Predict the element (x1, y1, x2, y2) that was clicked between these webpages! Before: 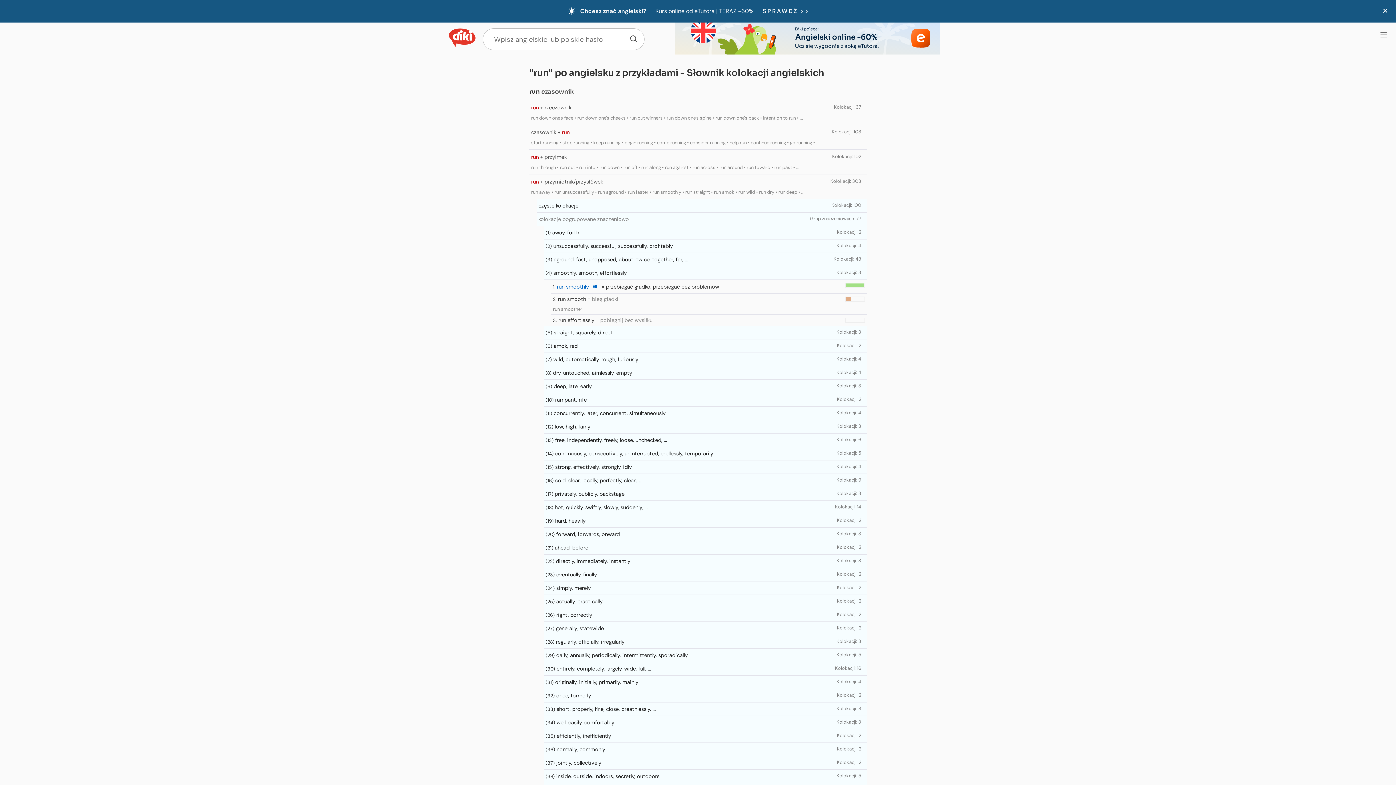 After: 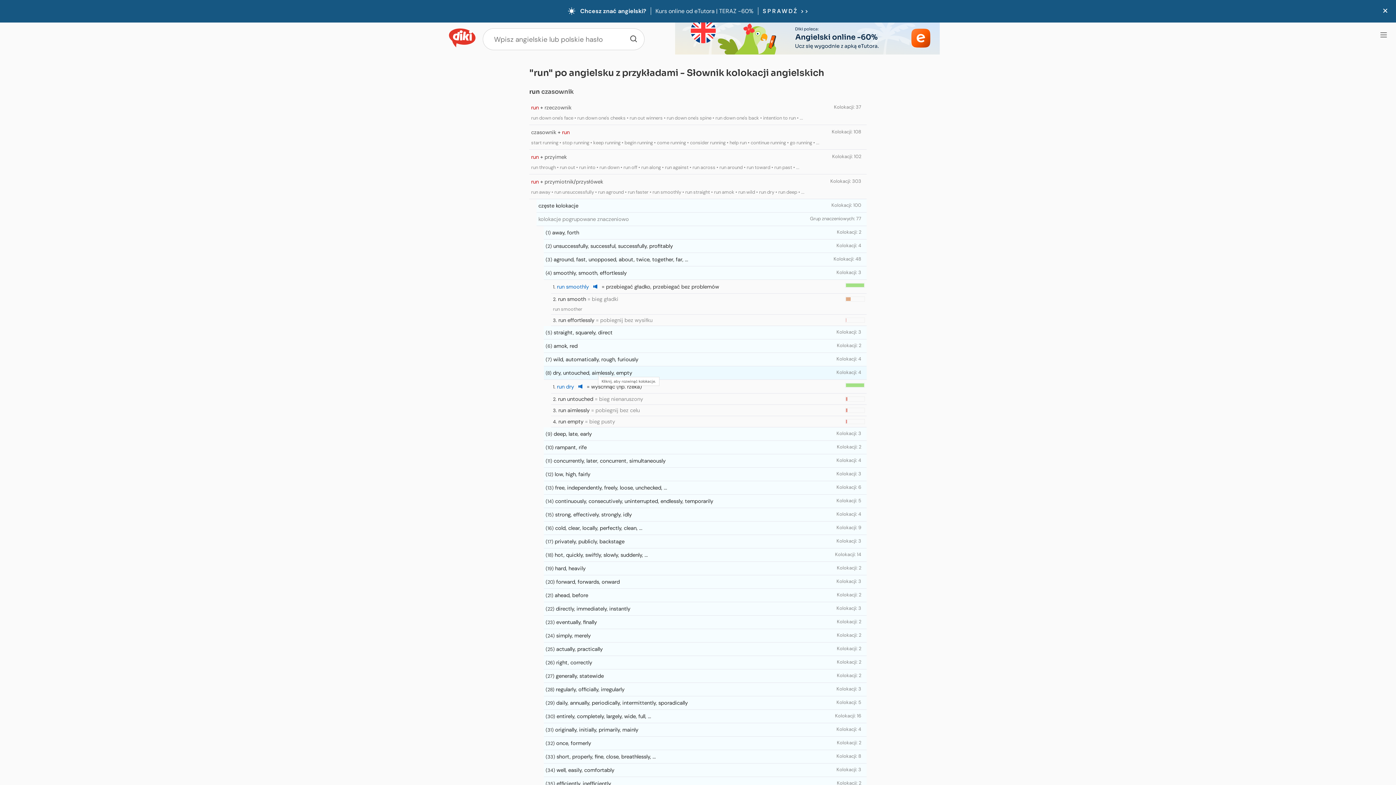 Action: label: dry, untouched, aimlessly, empty bbox: (553, 369, 632, 376)